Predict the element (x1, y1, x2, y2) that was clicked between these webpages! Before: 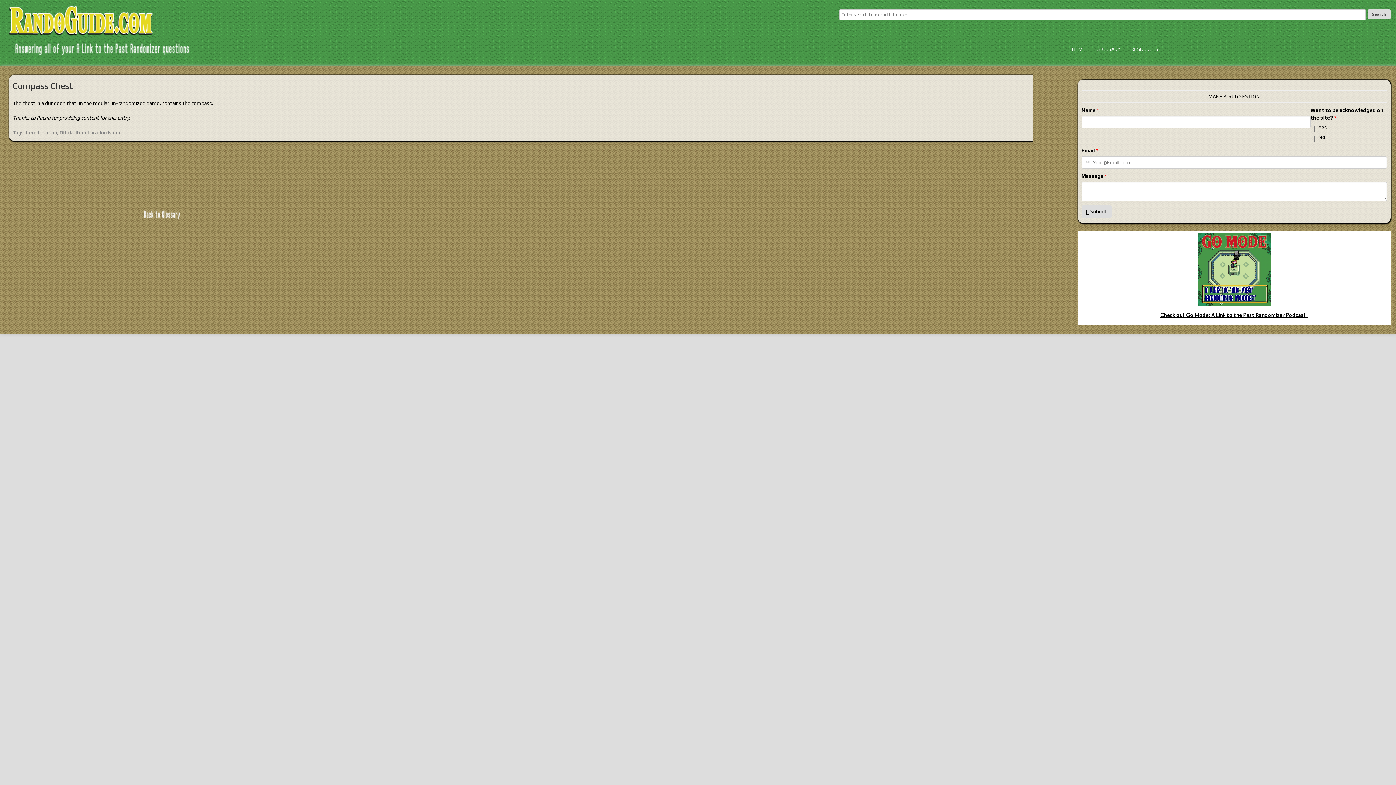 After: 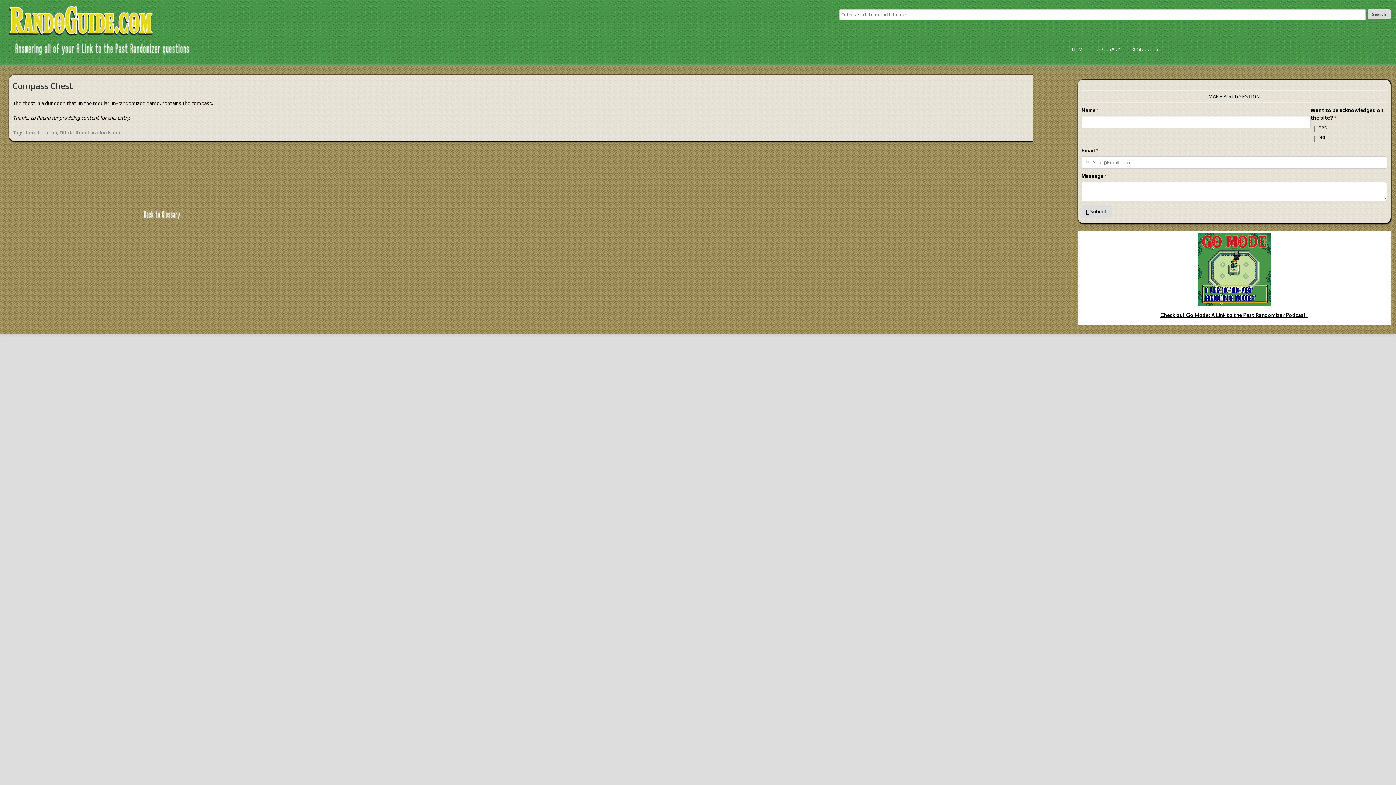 Action: bbox: (1160, 312, 1308, 318) label: Check out Go Mode: A Link to the Past Randomizer Podcast!